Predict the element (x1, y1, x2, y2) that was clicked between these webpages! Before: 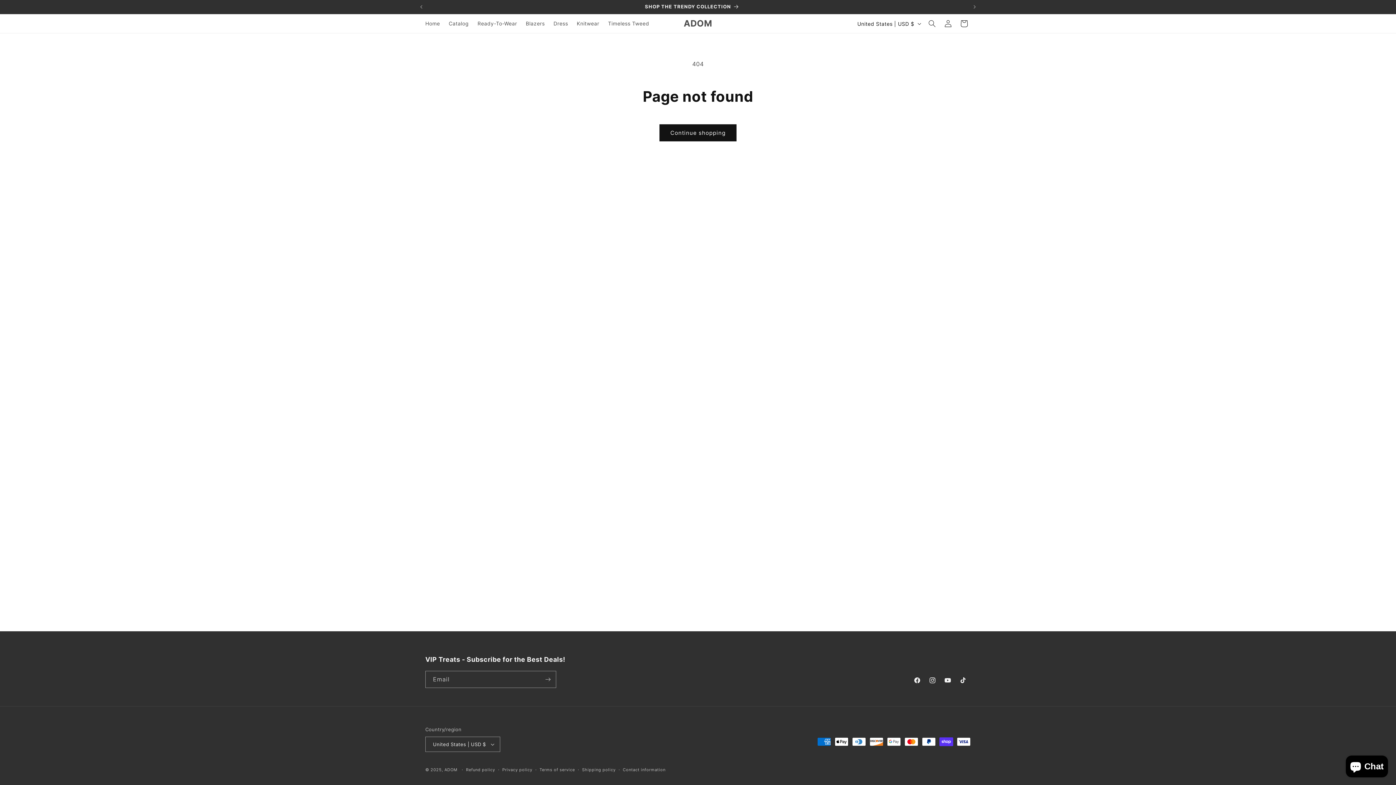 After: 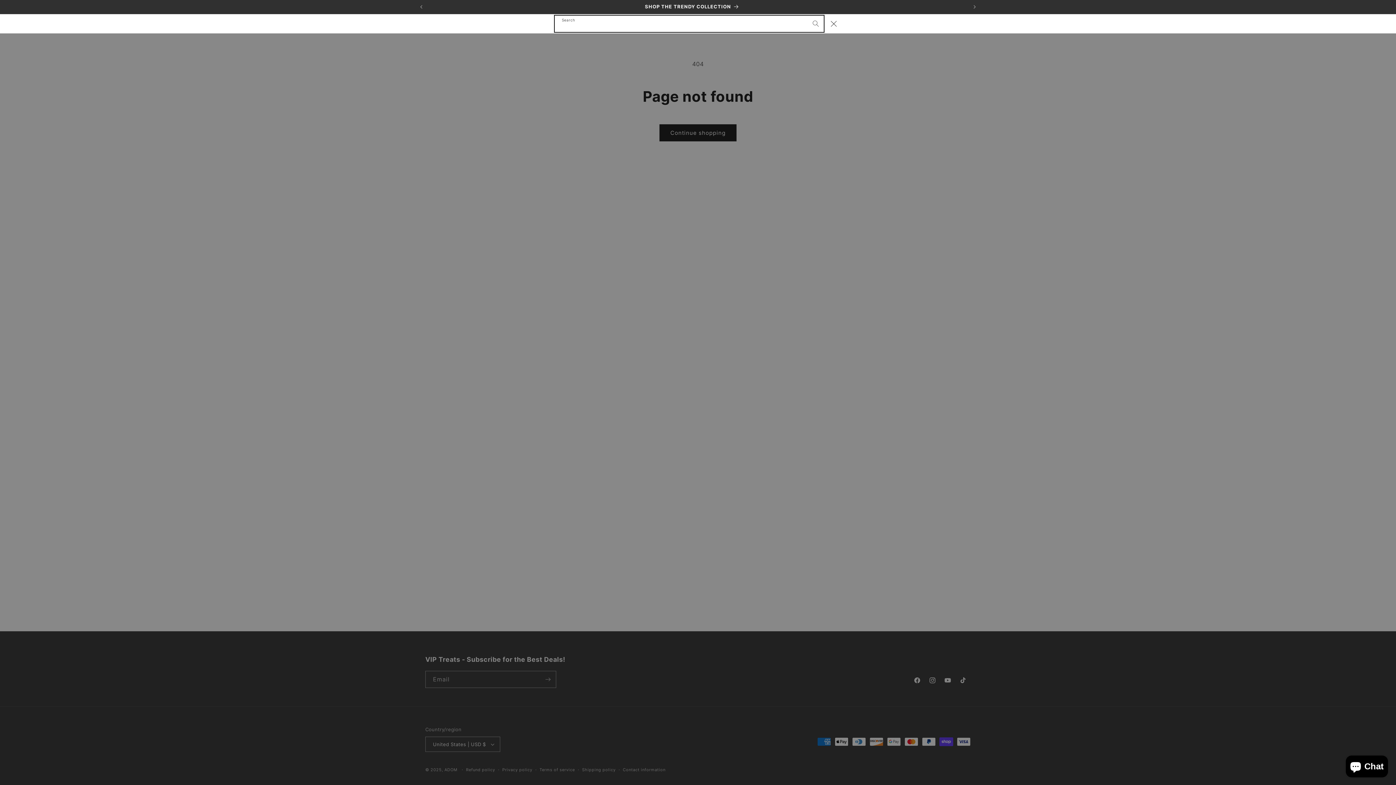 Action: bbox: (924, 15, 940, 31) label: Search